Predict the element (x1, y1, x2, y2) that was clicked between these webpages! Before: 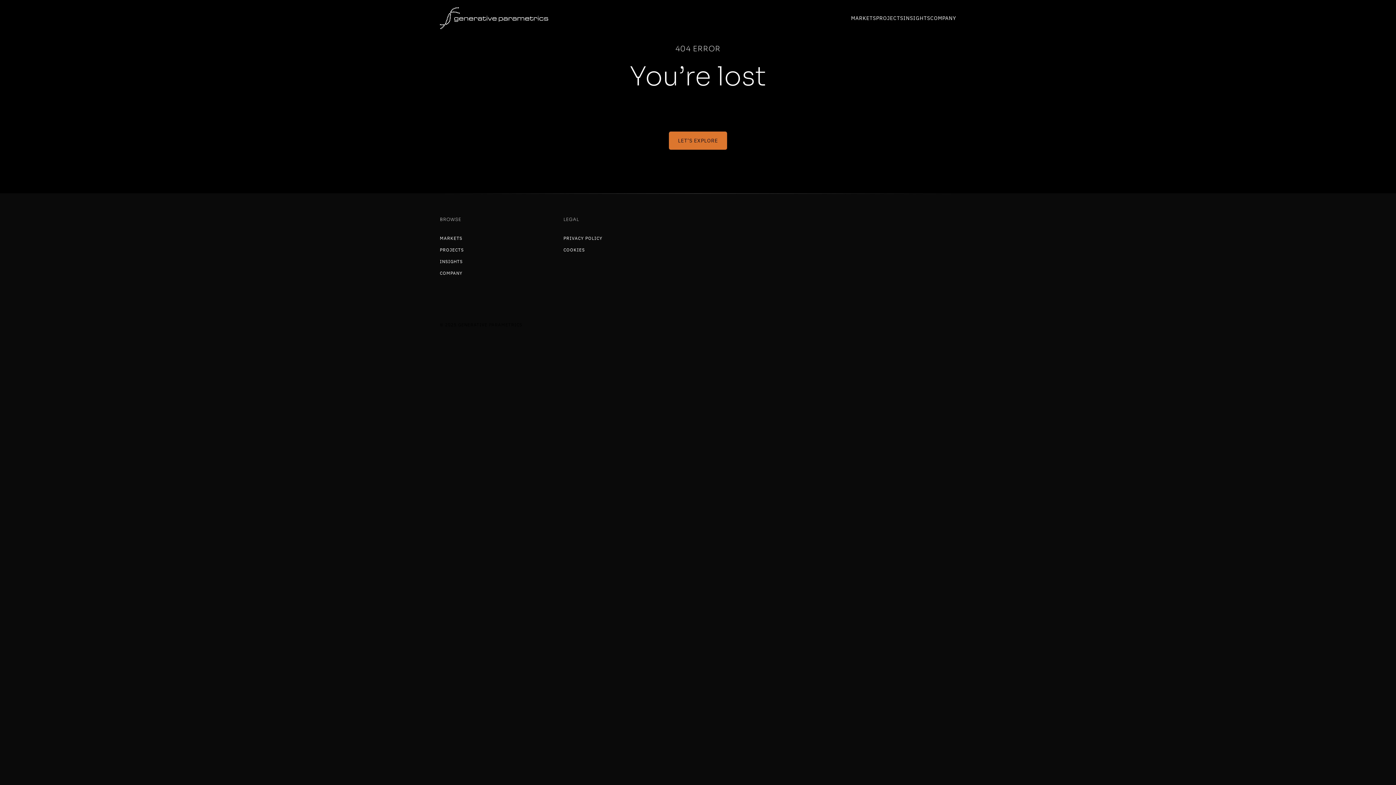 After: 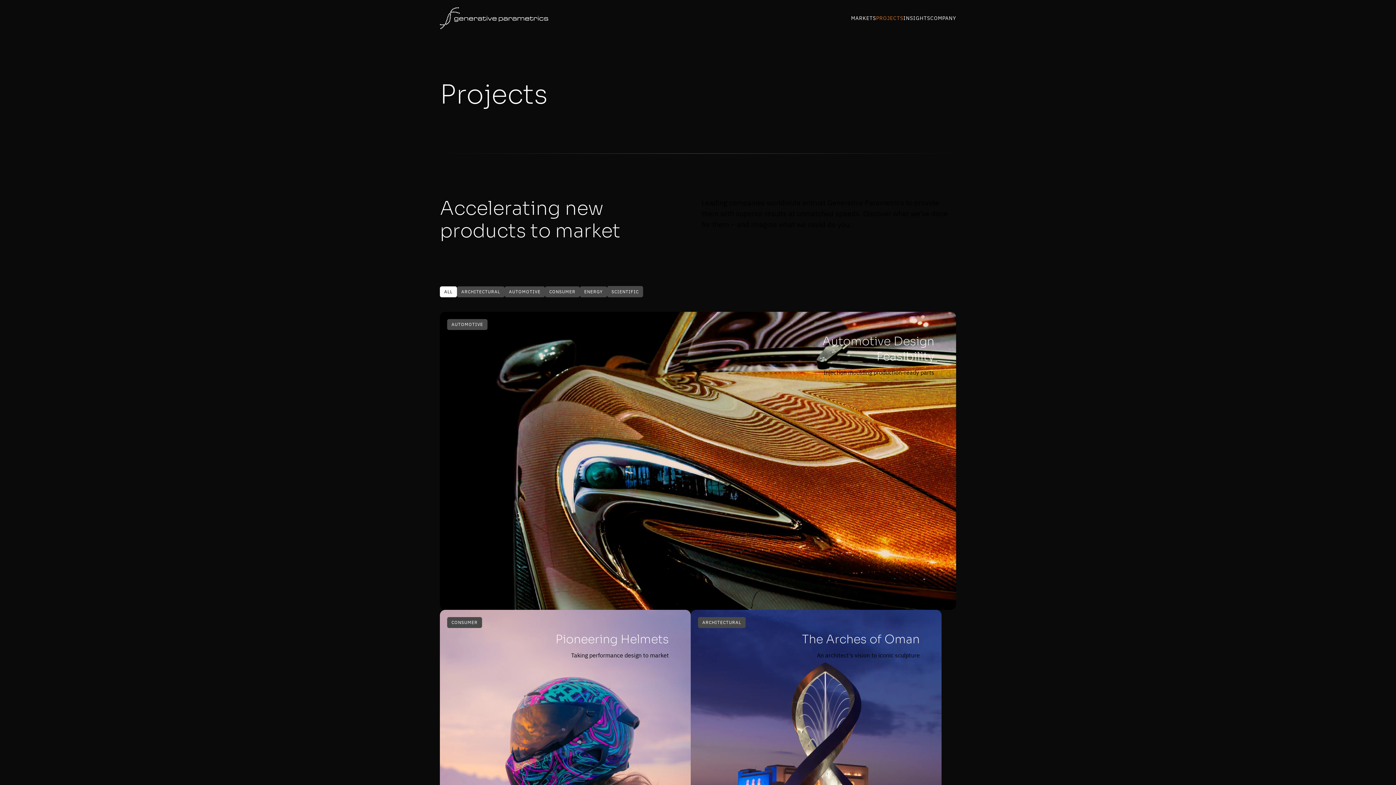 Action: label: PROJECTS bbox: (876, 14, 903, 21)